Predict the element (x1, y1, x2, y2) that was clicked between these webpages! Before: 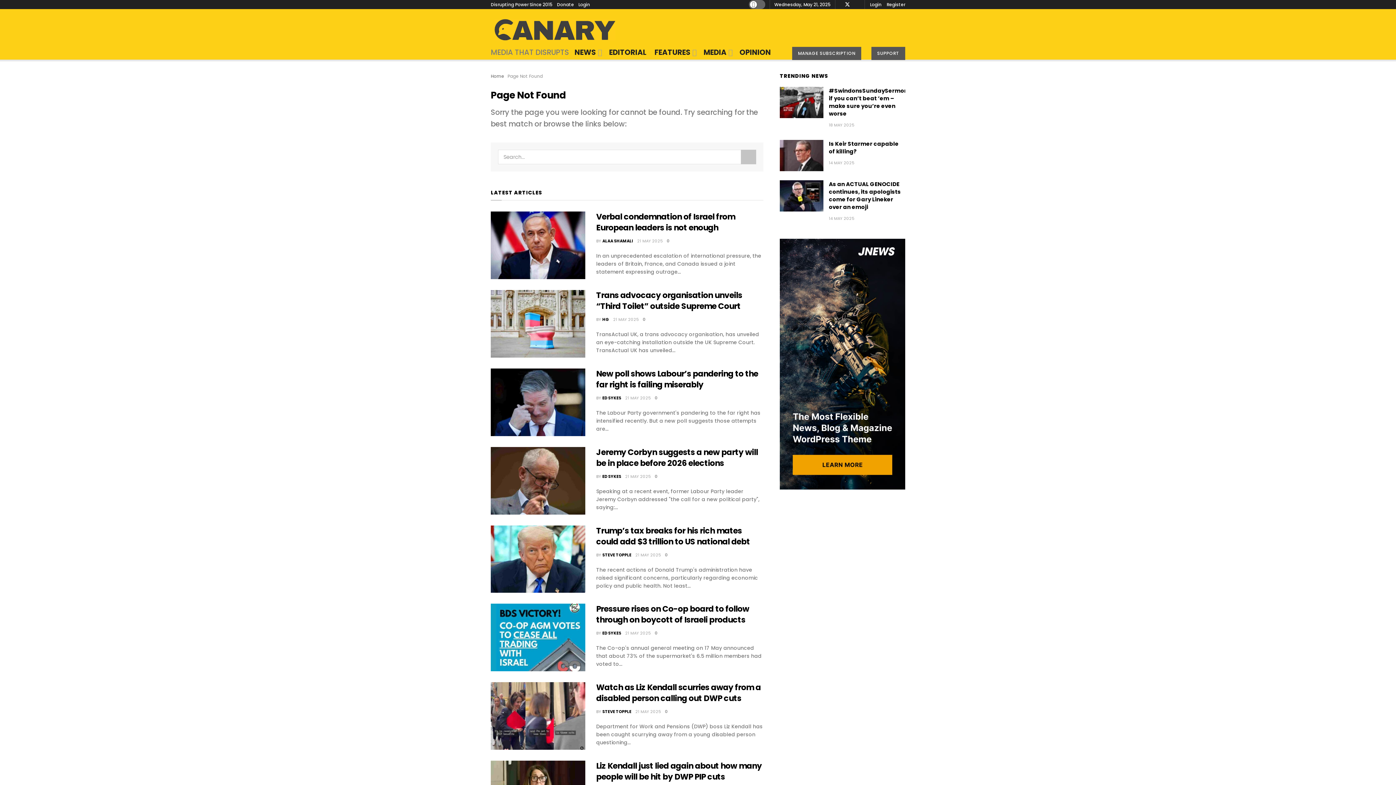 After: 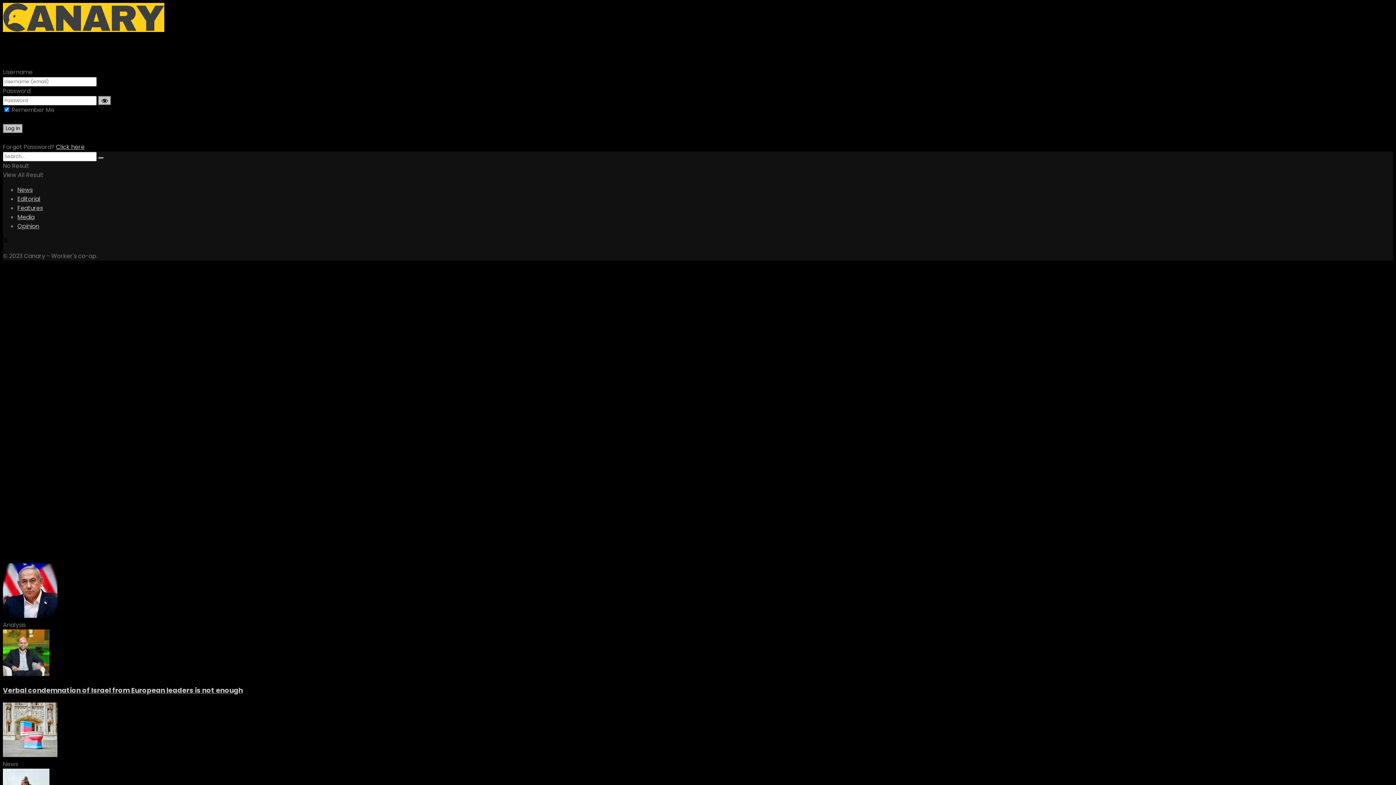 Action: label: Login bbox: (578, 0, 590, 9)